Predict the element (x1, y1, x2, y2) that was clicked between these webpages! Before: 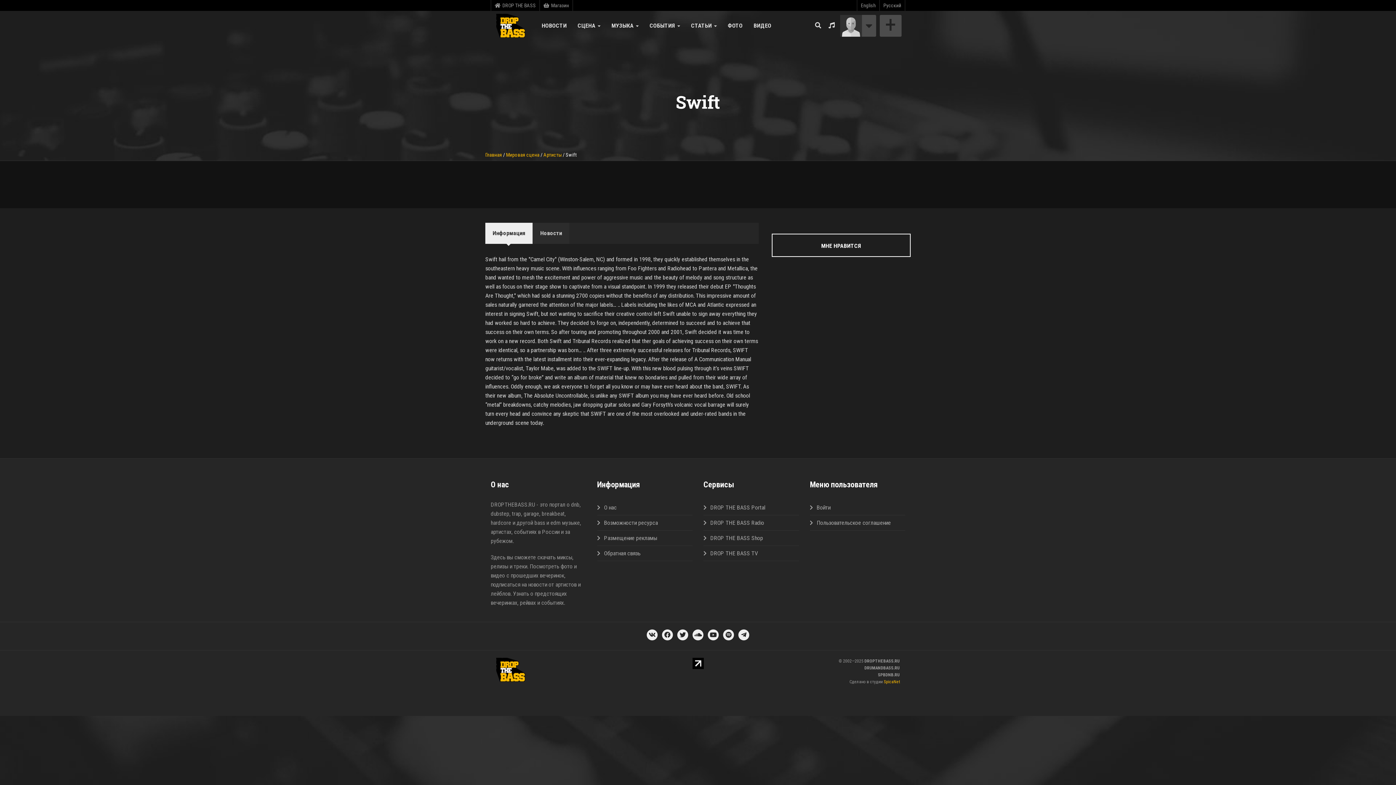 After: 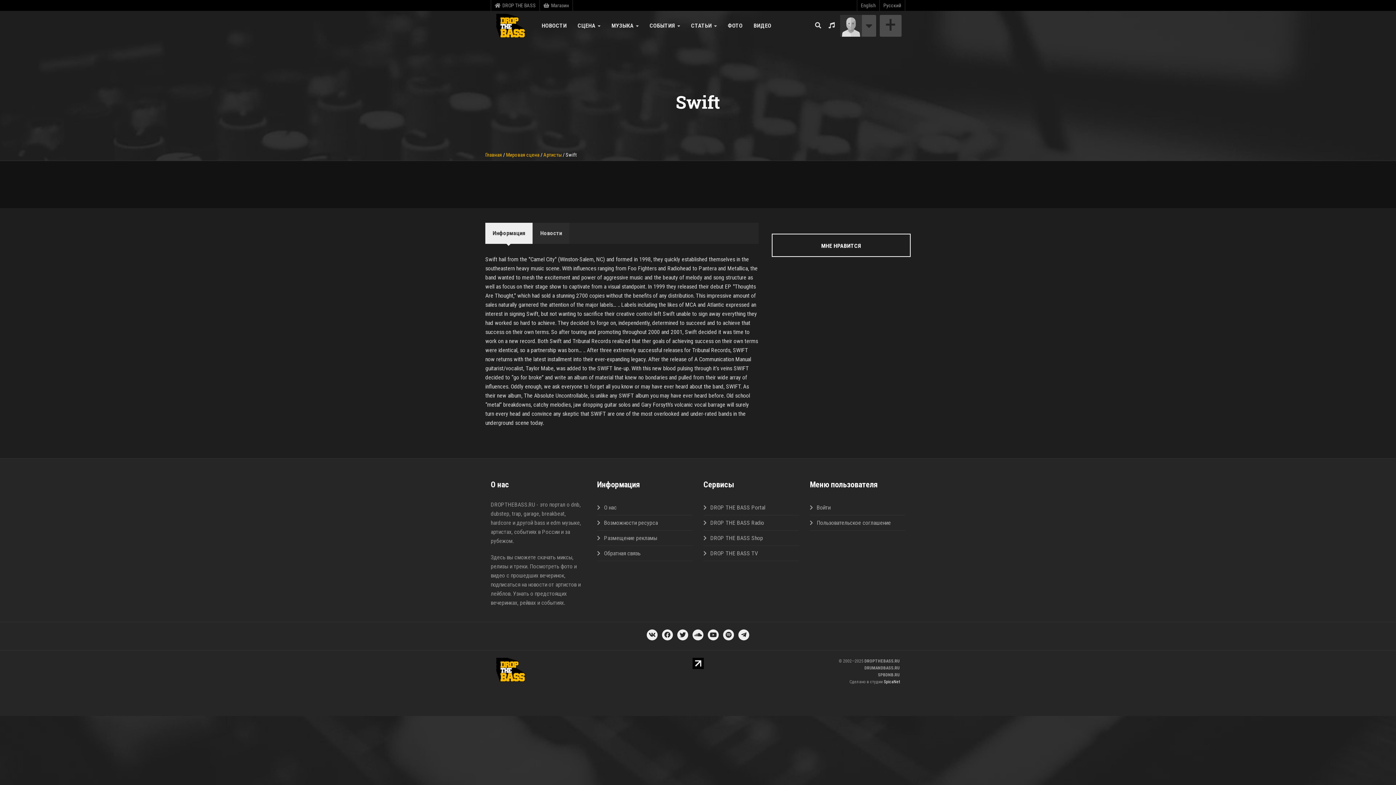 Action: bbox: (884, 679, 900, 684) label: SpicaNet